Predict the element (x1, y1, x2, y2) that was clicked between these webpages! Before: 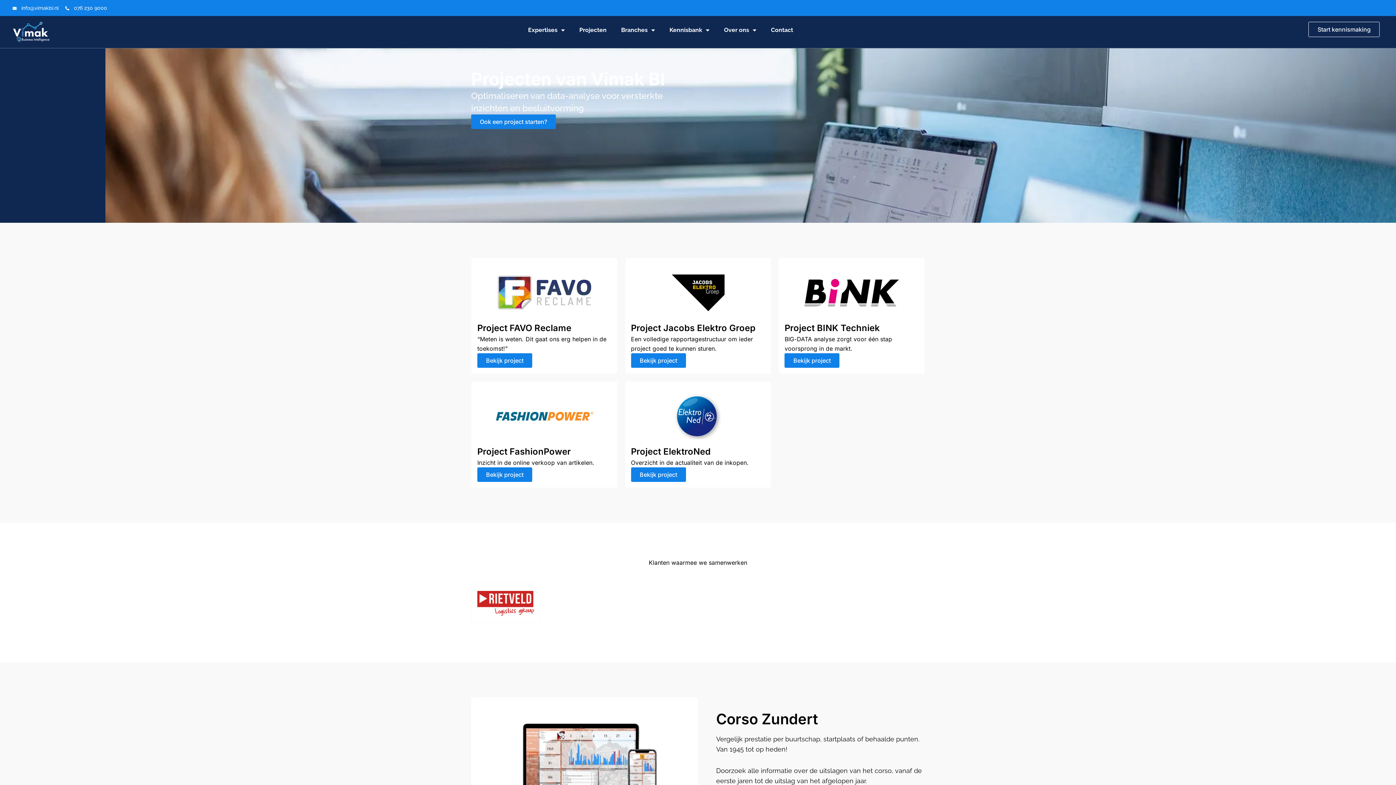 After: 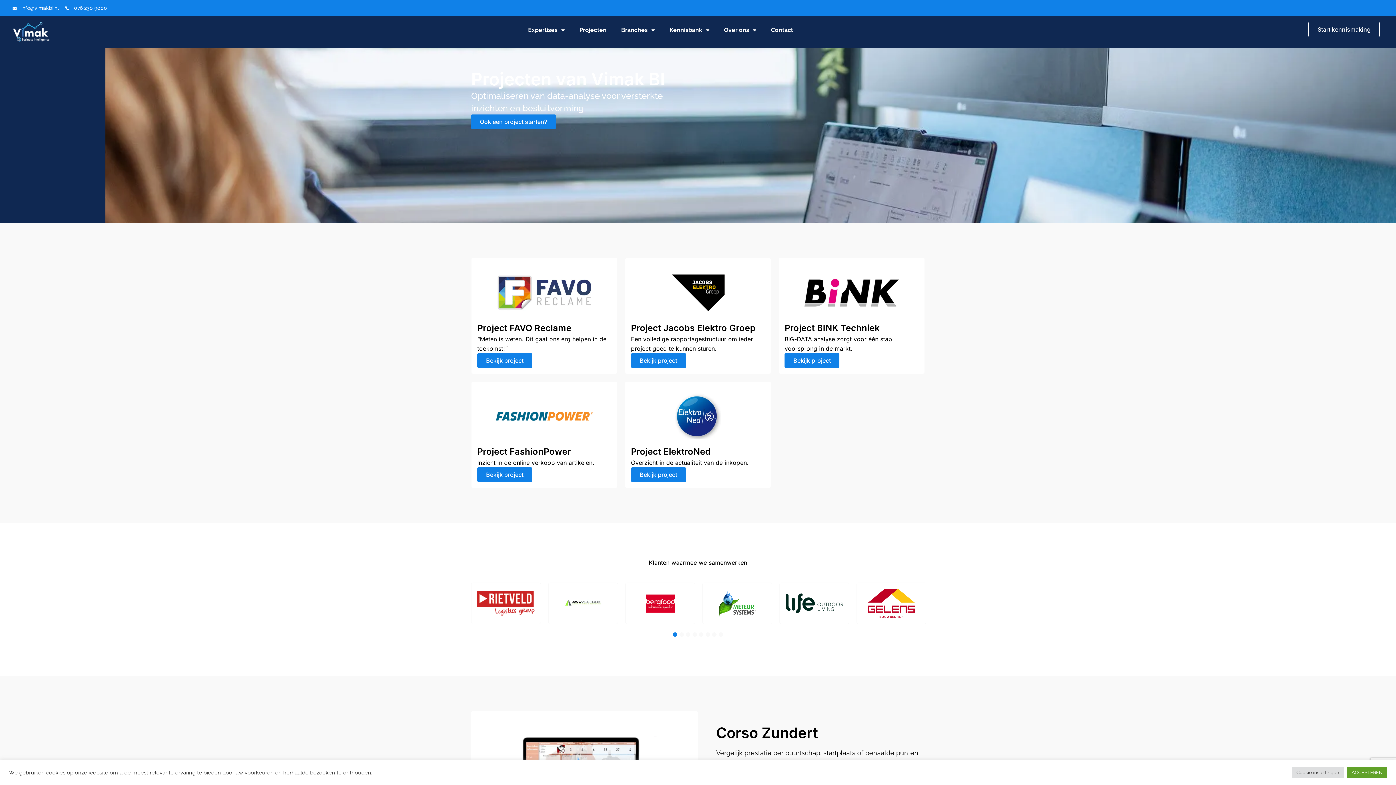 Action: bbox: (621, 21, 655, 38) label: Branches